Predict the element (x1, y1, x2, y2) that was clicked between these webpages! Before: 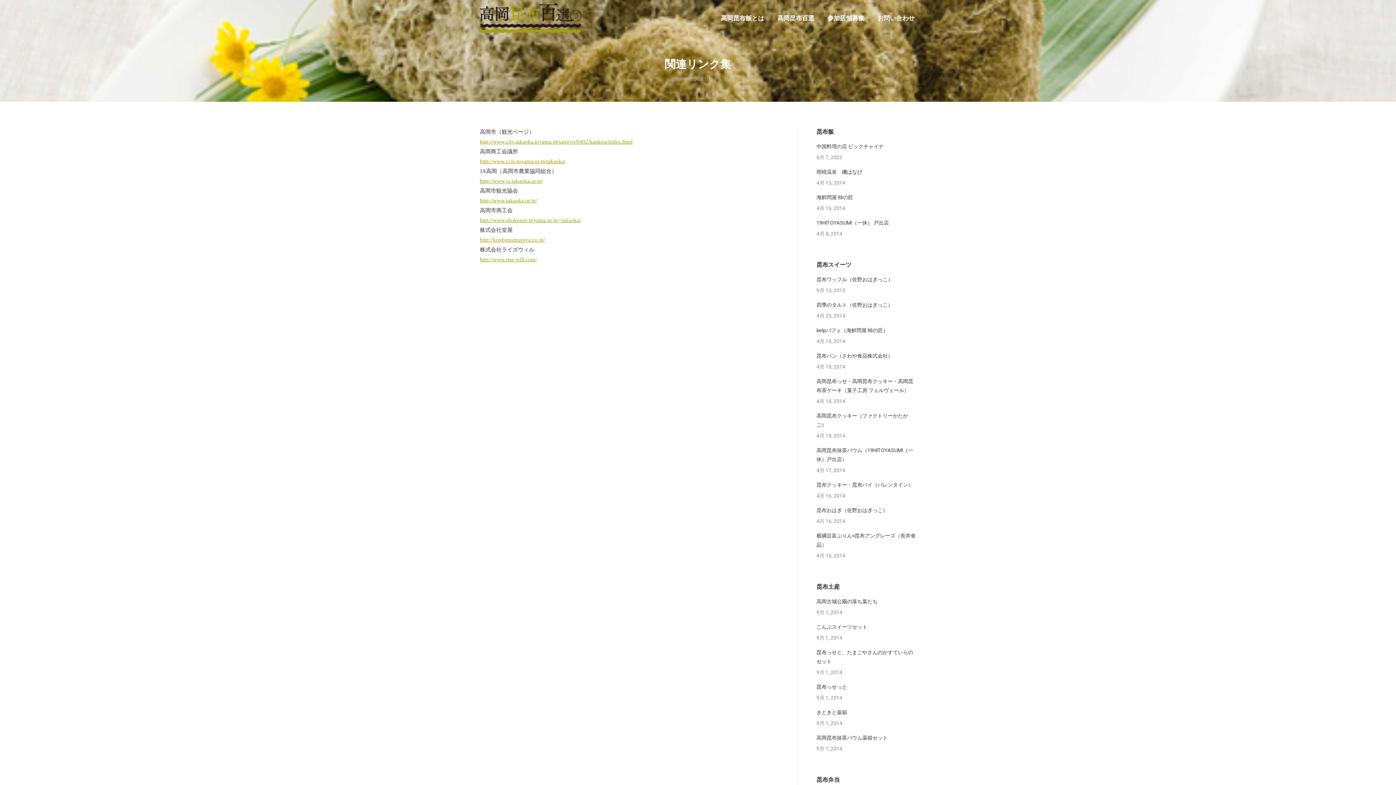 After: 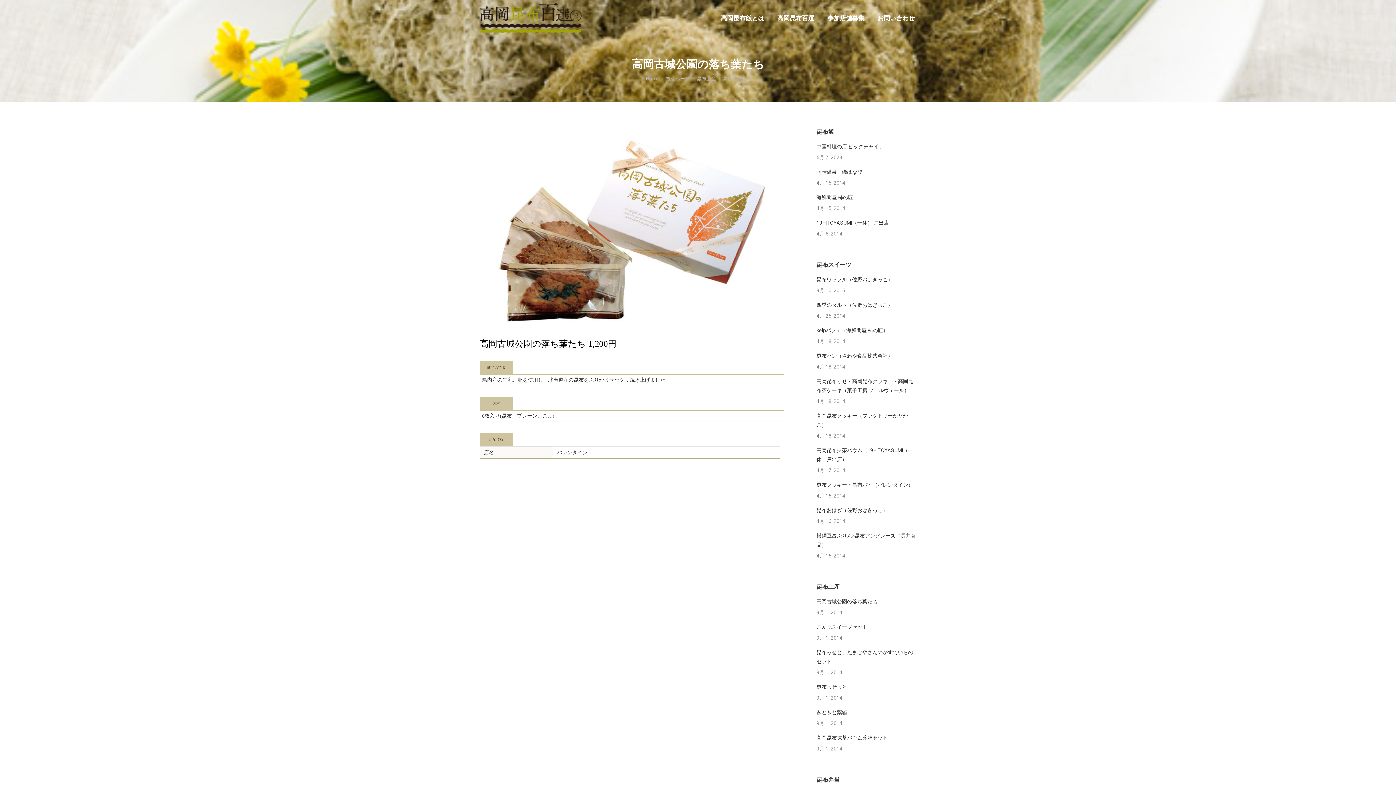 Action: bbox: (816, 597, 877, 606) label: 高岡古城公園の落ち葉たち